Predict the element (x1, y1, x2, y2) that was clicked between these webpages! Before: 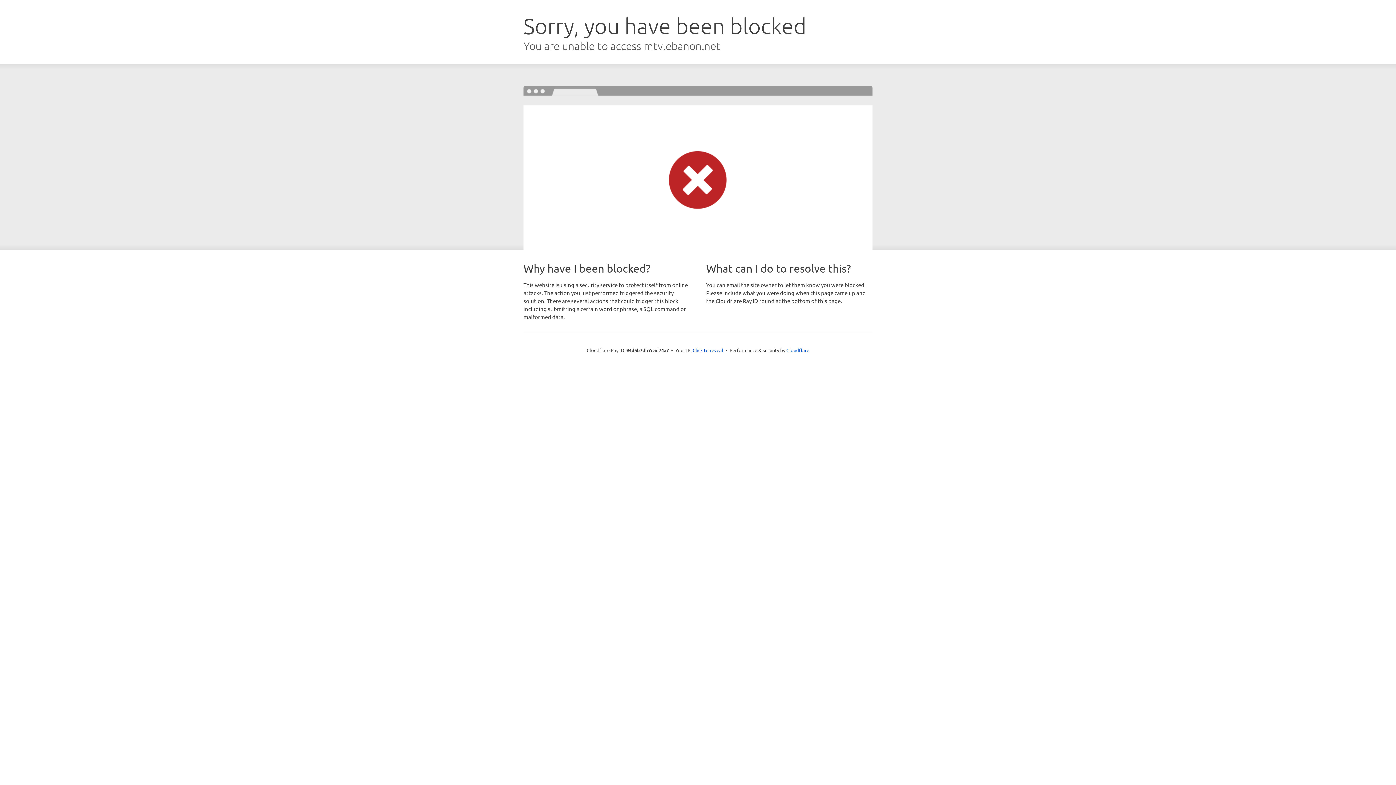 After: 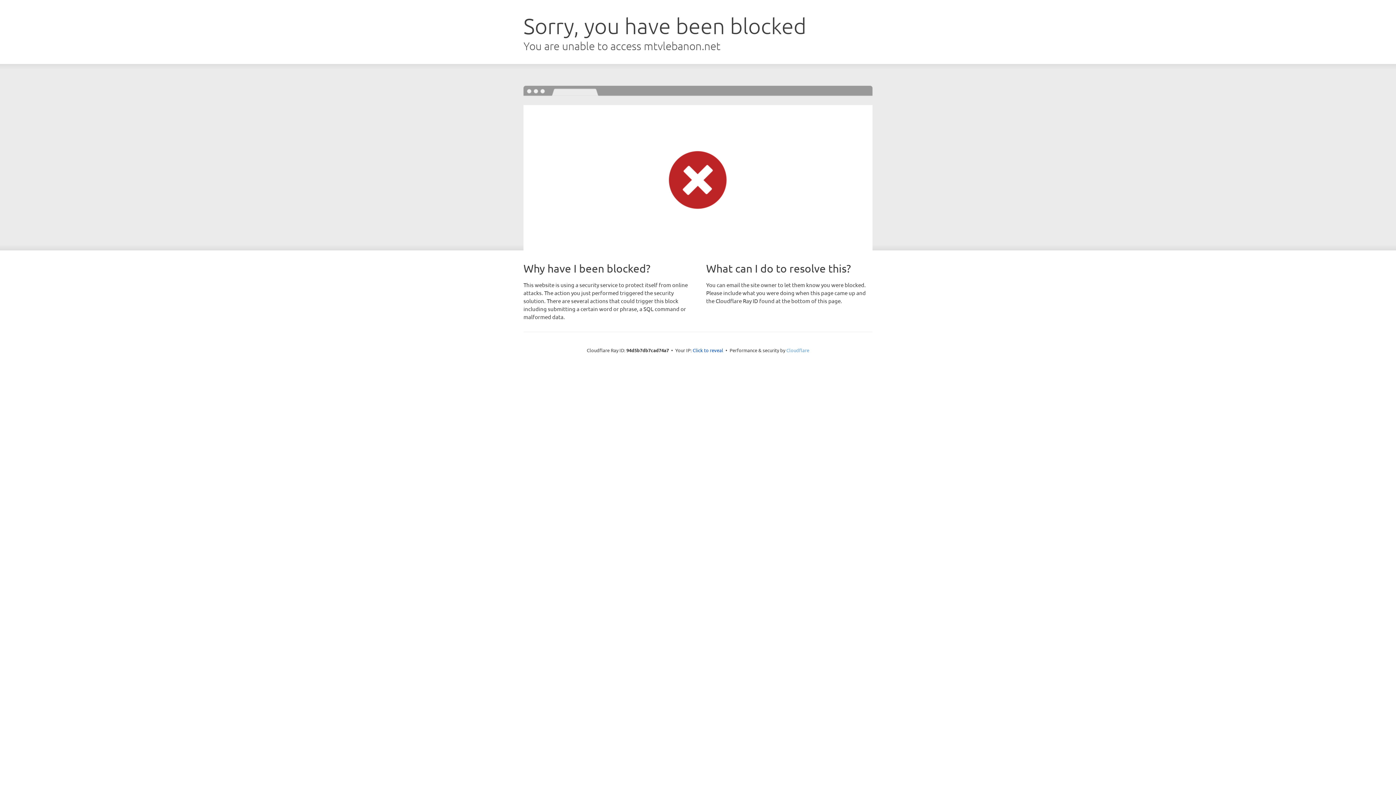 Action: bbox: (786, 347, 809, 353) label: Cloudflare